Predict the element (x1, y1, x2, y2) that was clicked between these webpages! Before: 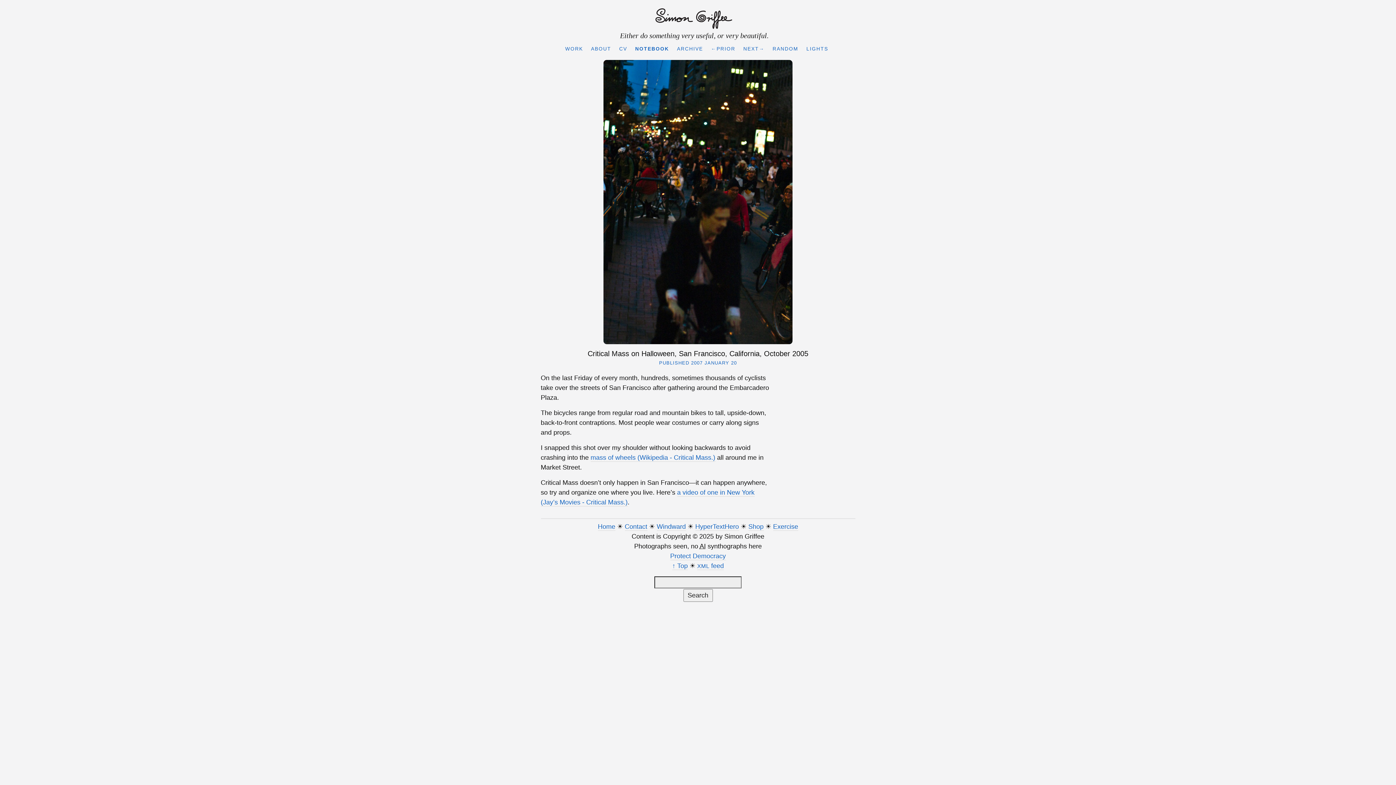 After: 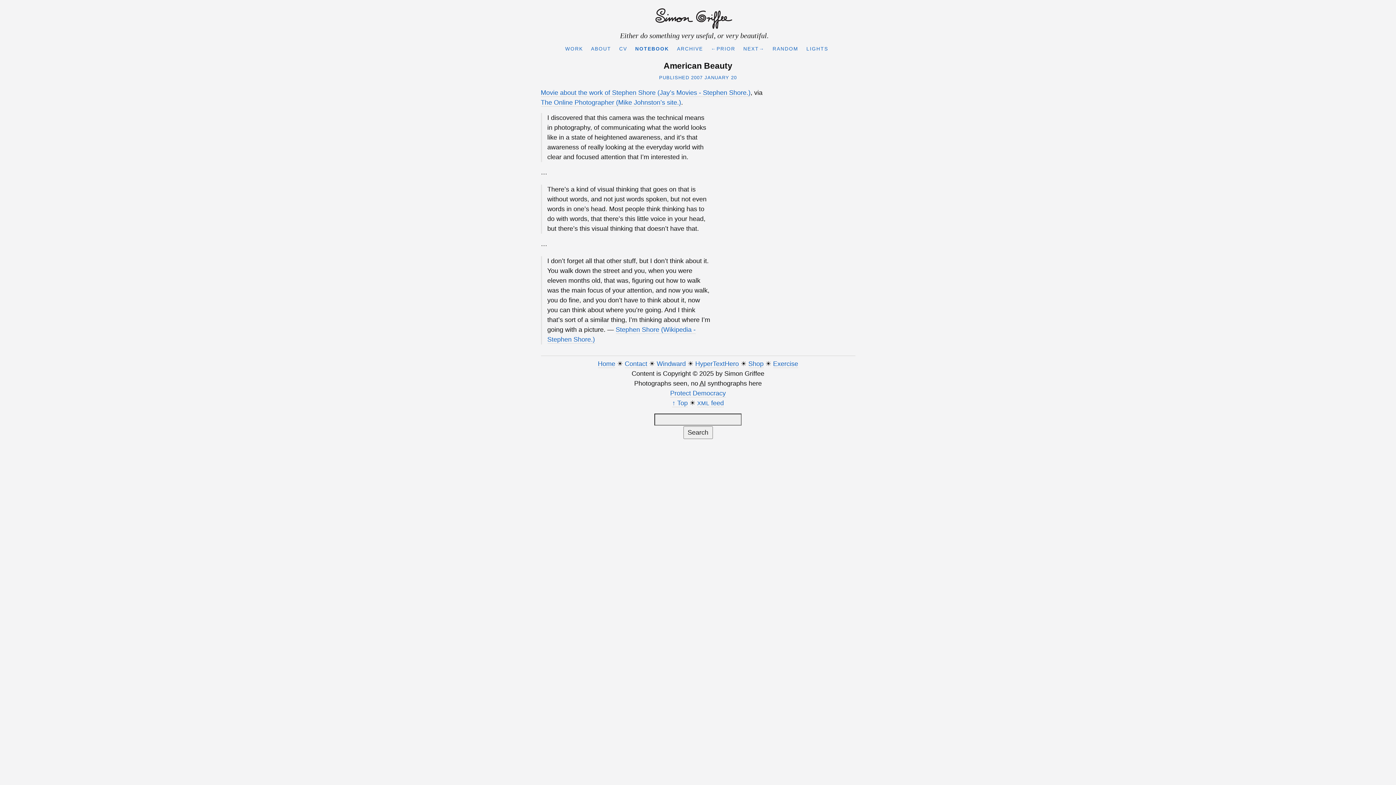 Action: bbox: (740, 42, 768, 55) label: NEXT→